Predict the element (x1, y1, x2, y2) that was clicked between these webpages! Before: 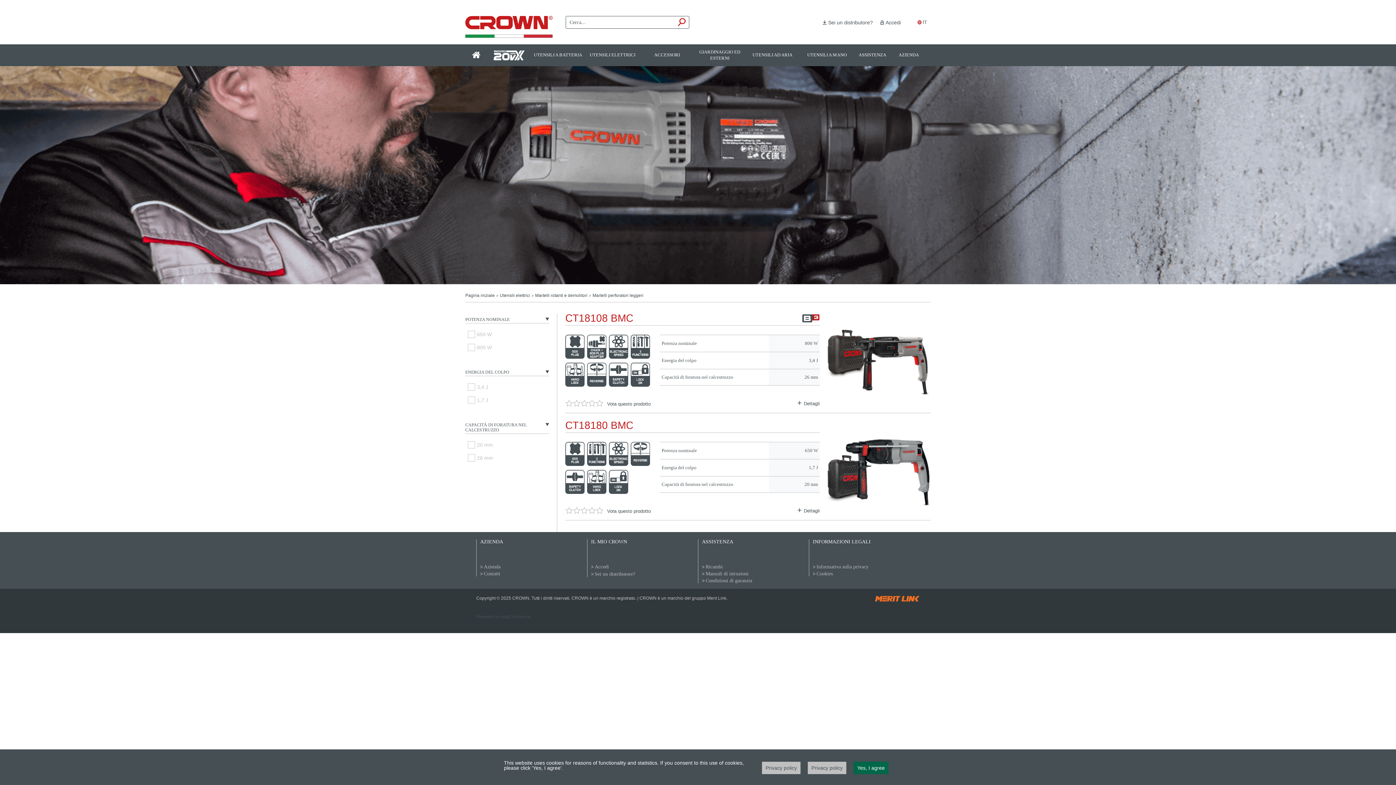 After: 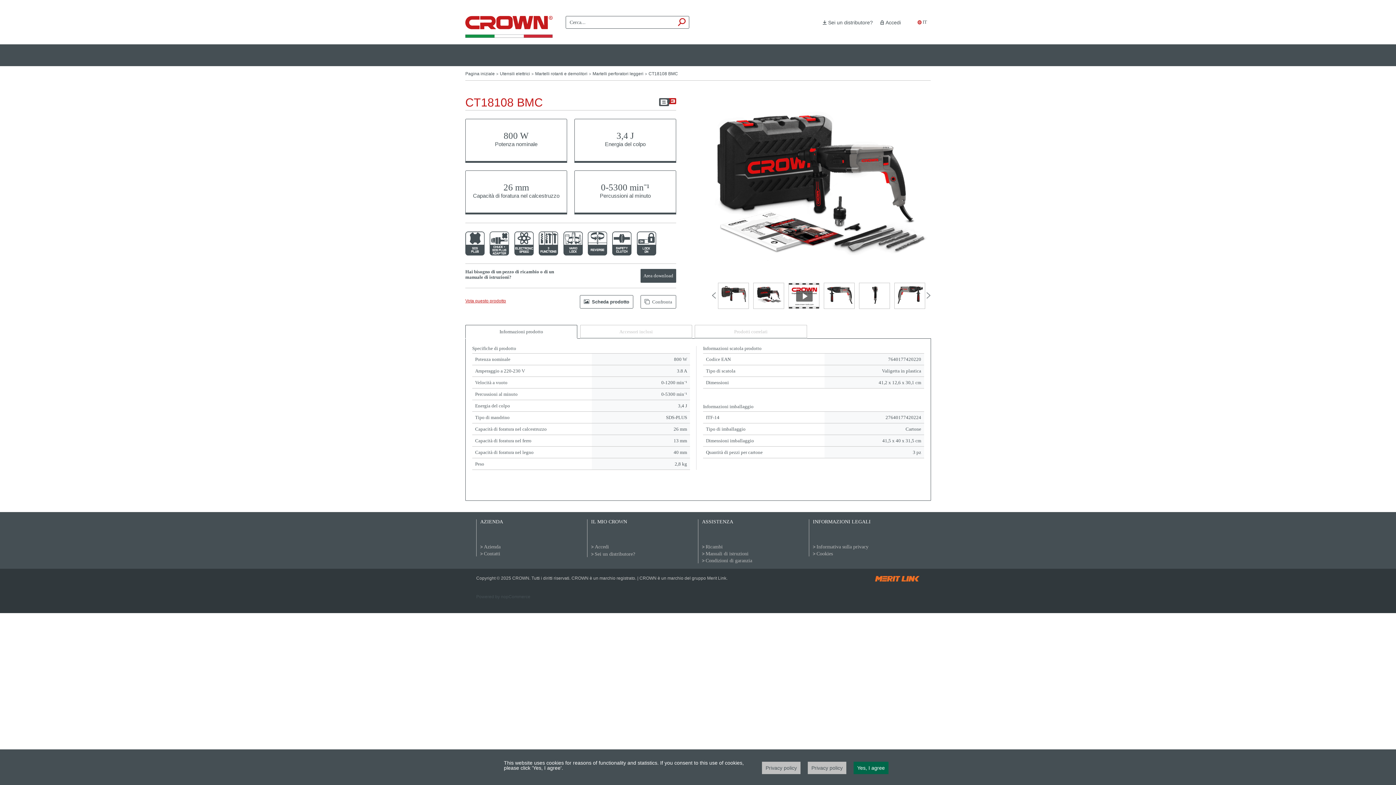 Action: bbox: (802, 314, 819, 323)